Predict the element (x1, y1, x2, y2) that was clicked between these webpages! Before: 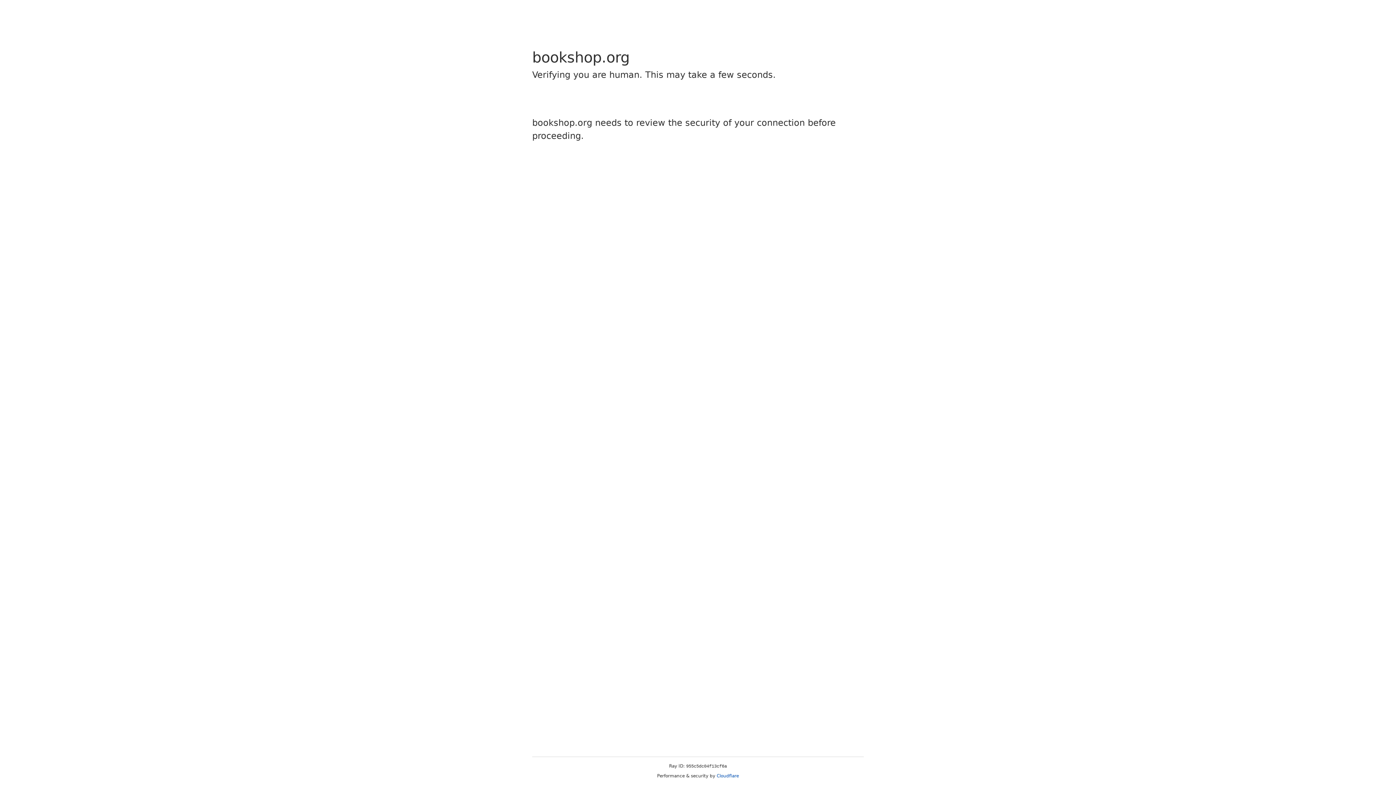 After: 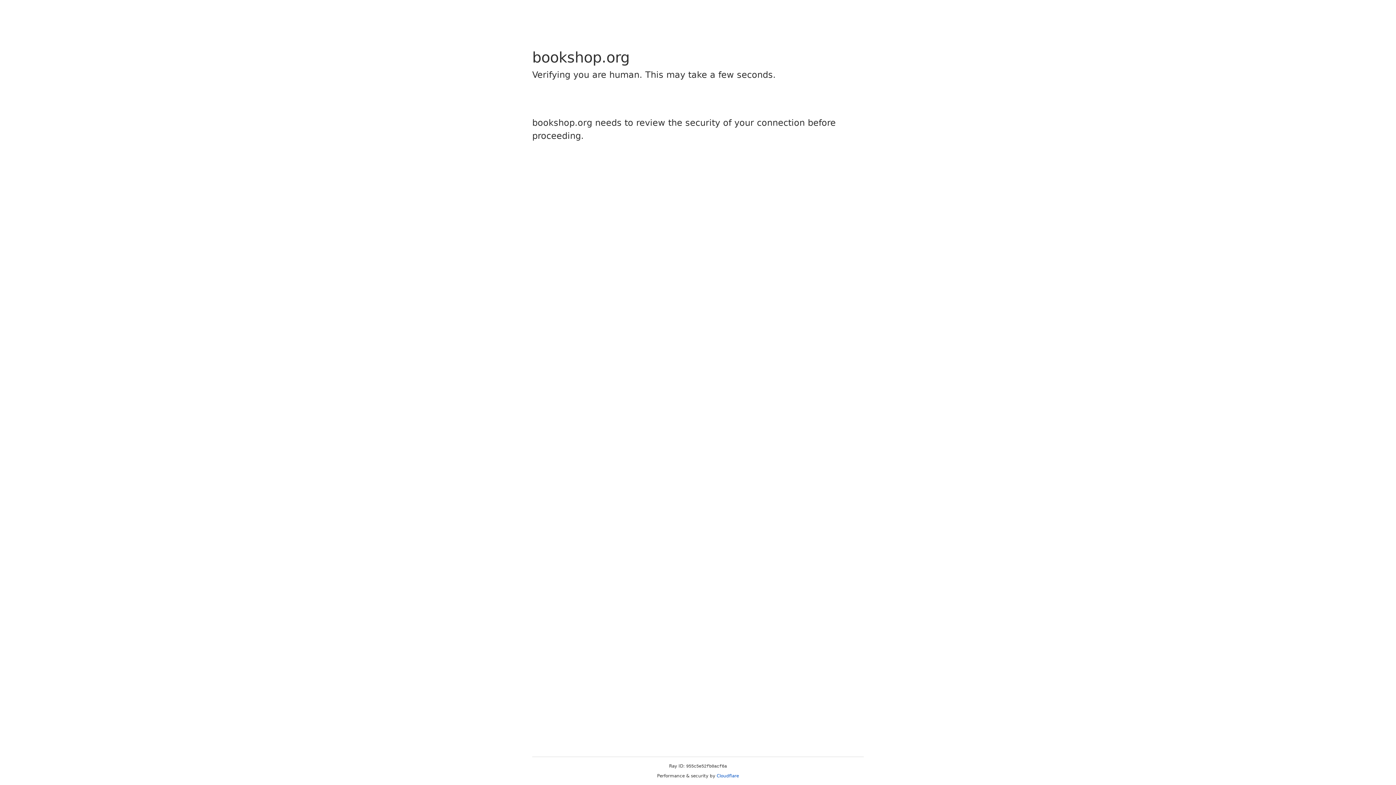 Action: bbox: (716, 773, 739, 778) label: Cloudflare